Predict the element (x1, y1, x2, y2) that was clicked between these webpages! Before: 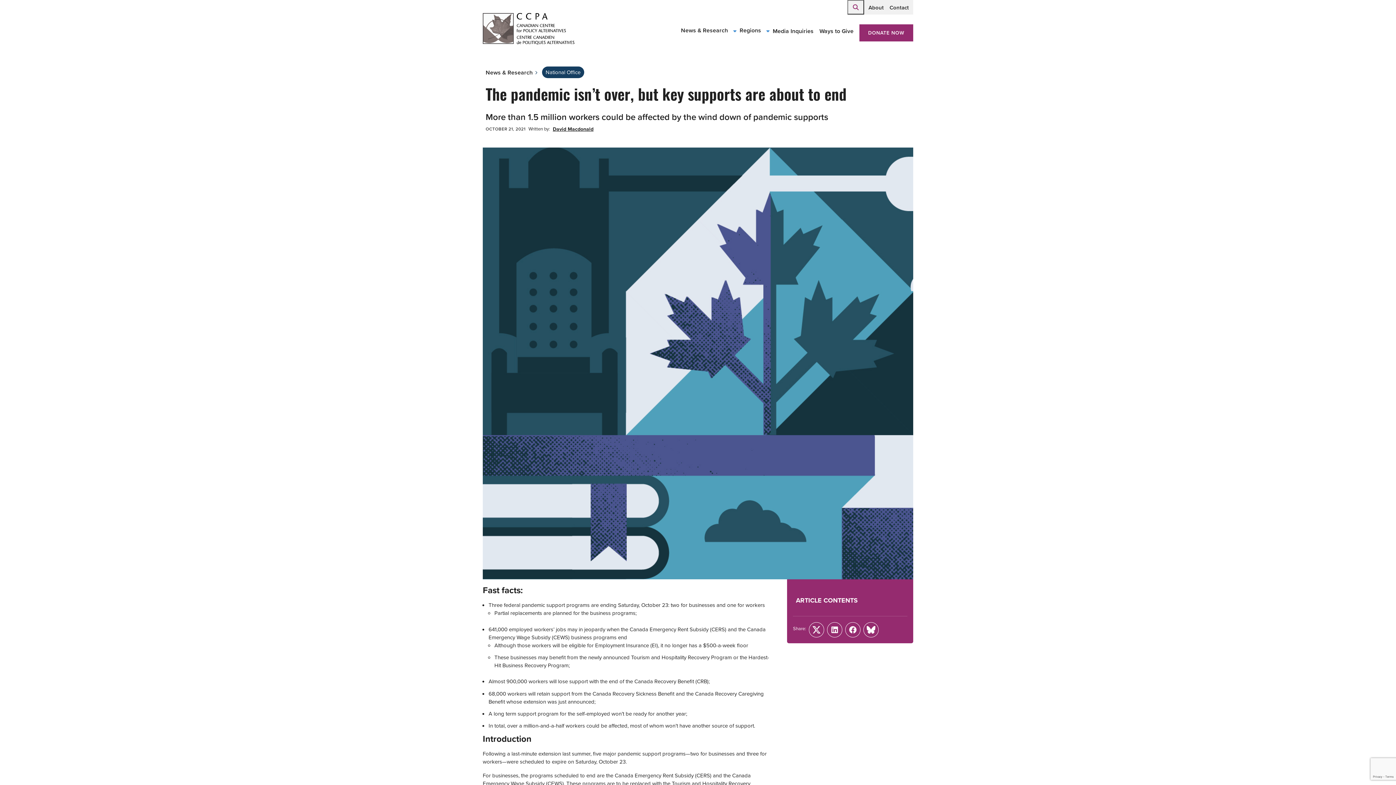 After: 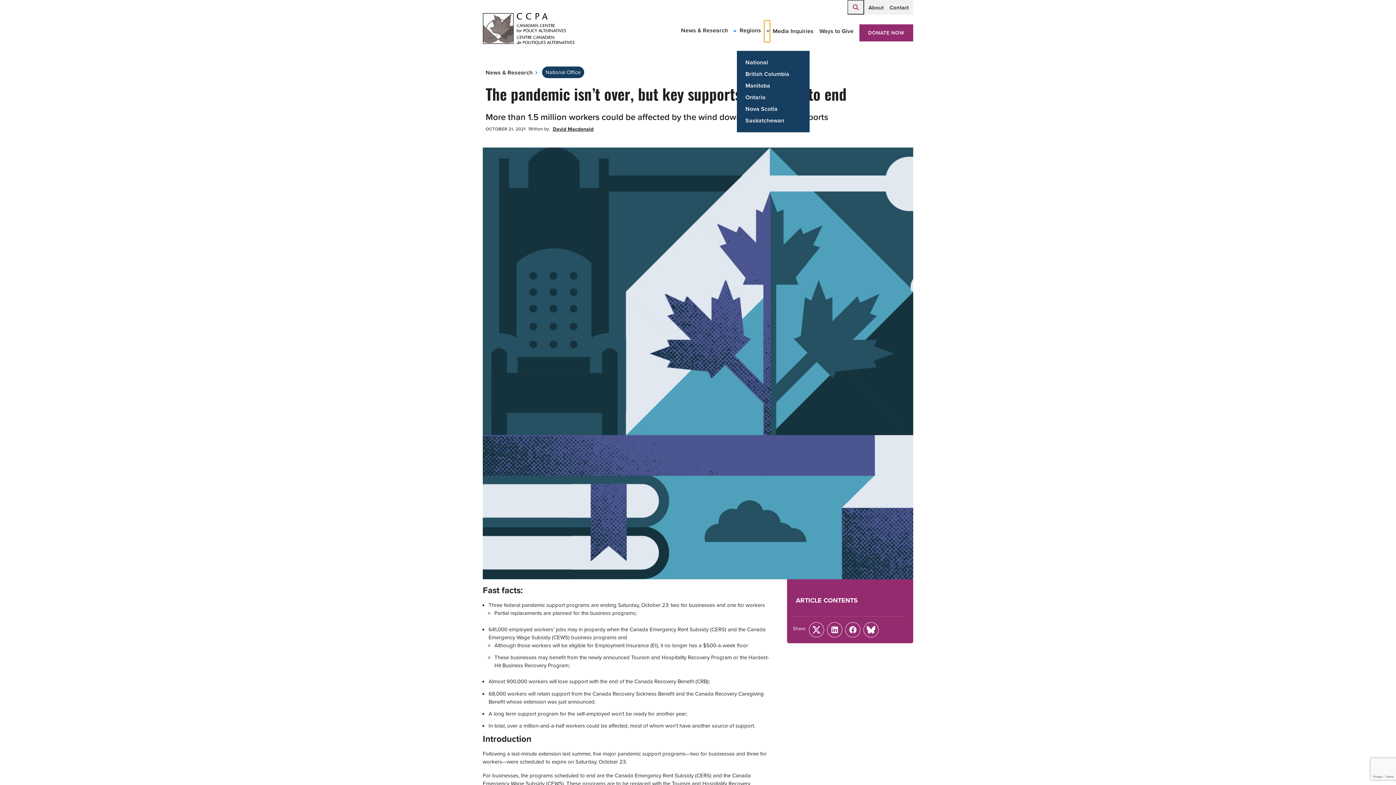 Action: bbox: (764, 20, 770, 42) label: Toggle Regions submenu